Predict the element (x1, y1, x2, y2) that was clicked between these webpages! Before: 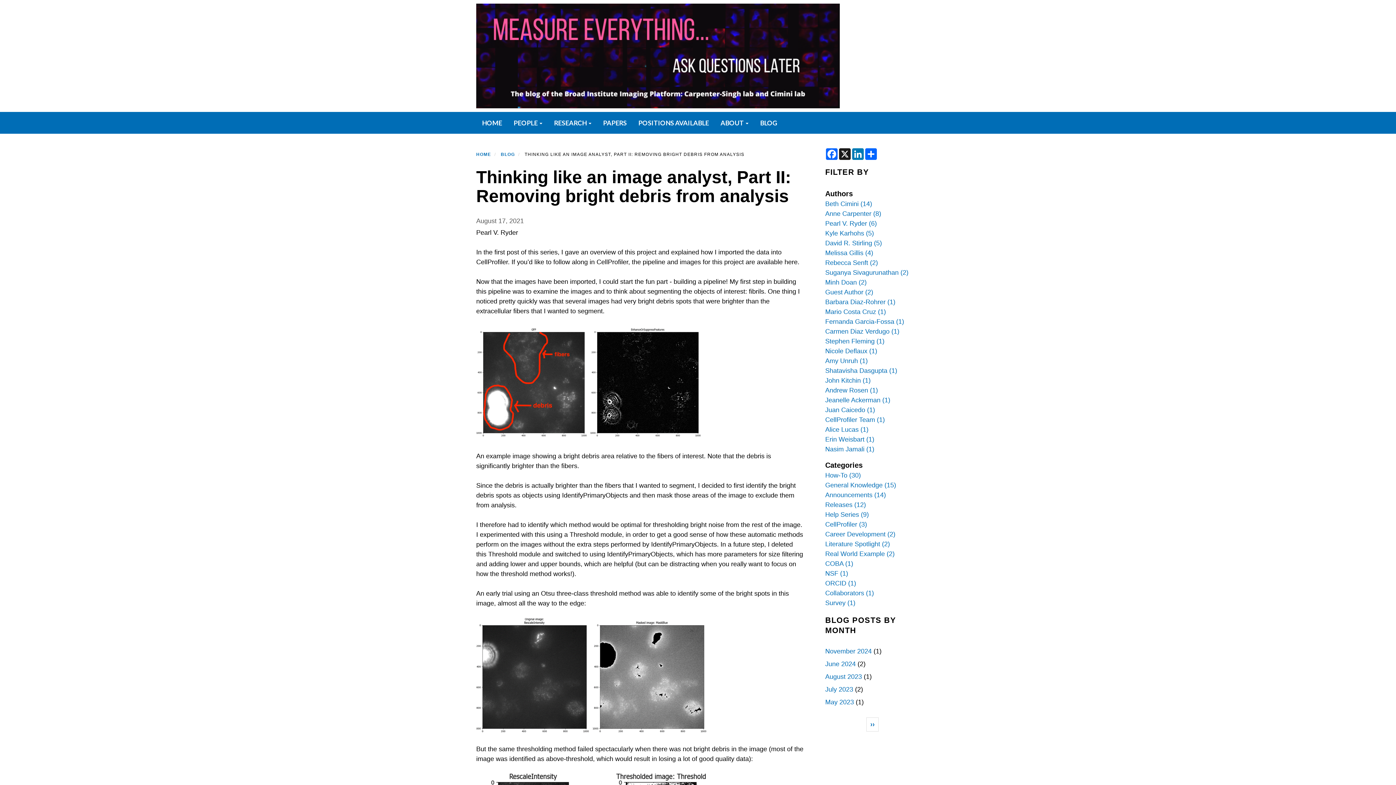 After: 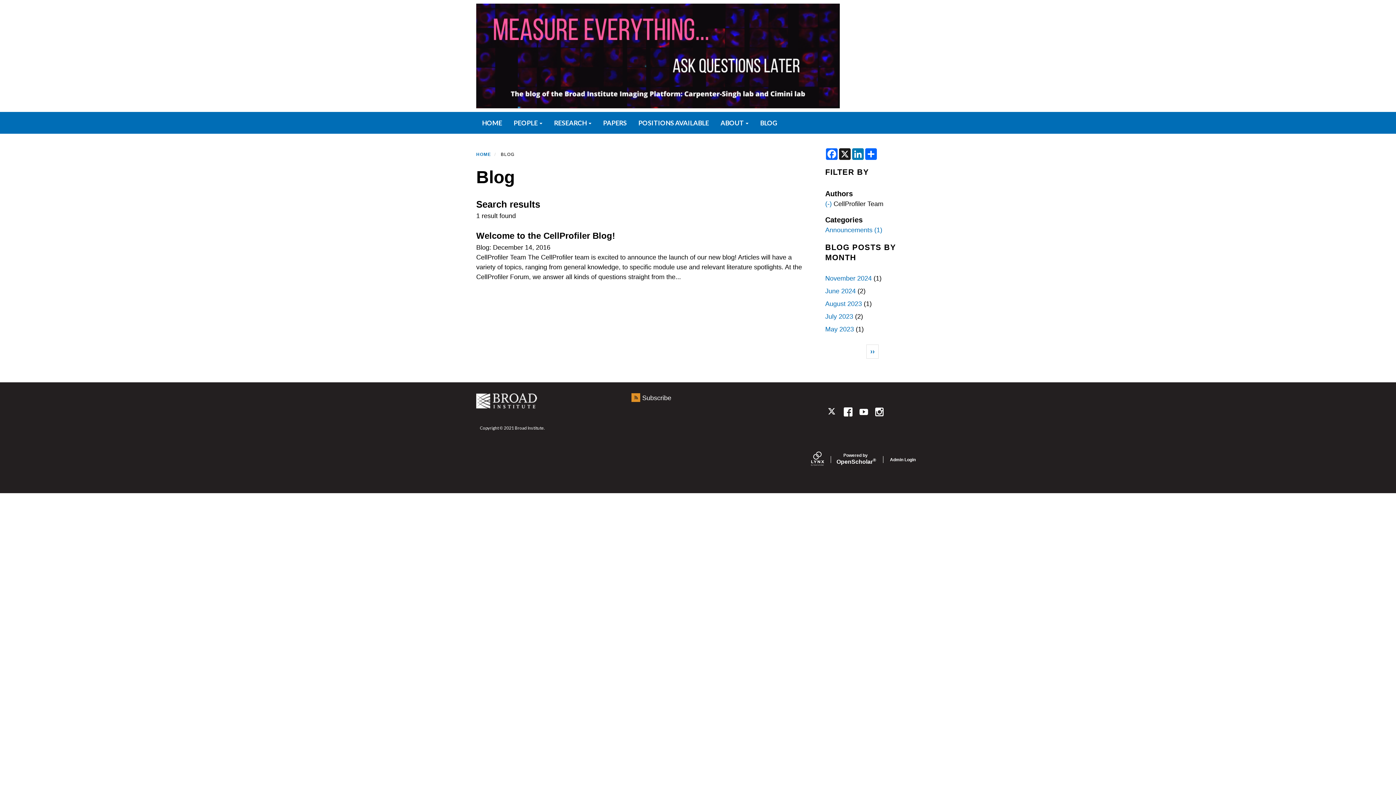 Action: label: CellProfiler Team (1) bbox: (825, 416, 885, 423)